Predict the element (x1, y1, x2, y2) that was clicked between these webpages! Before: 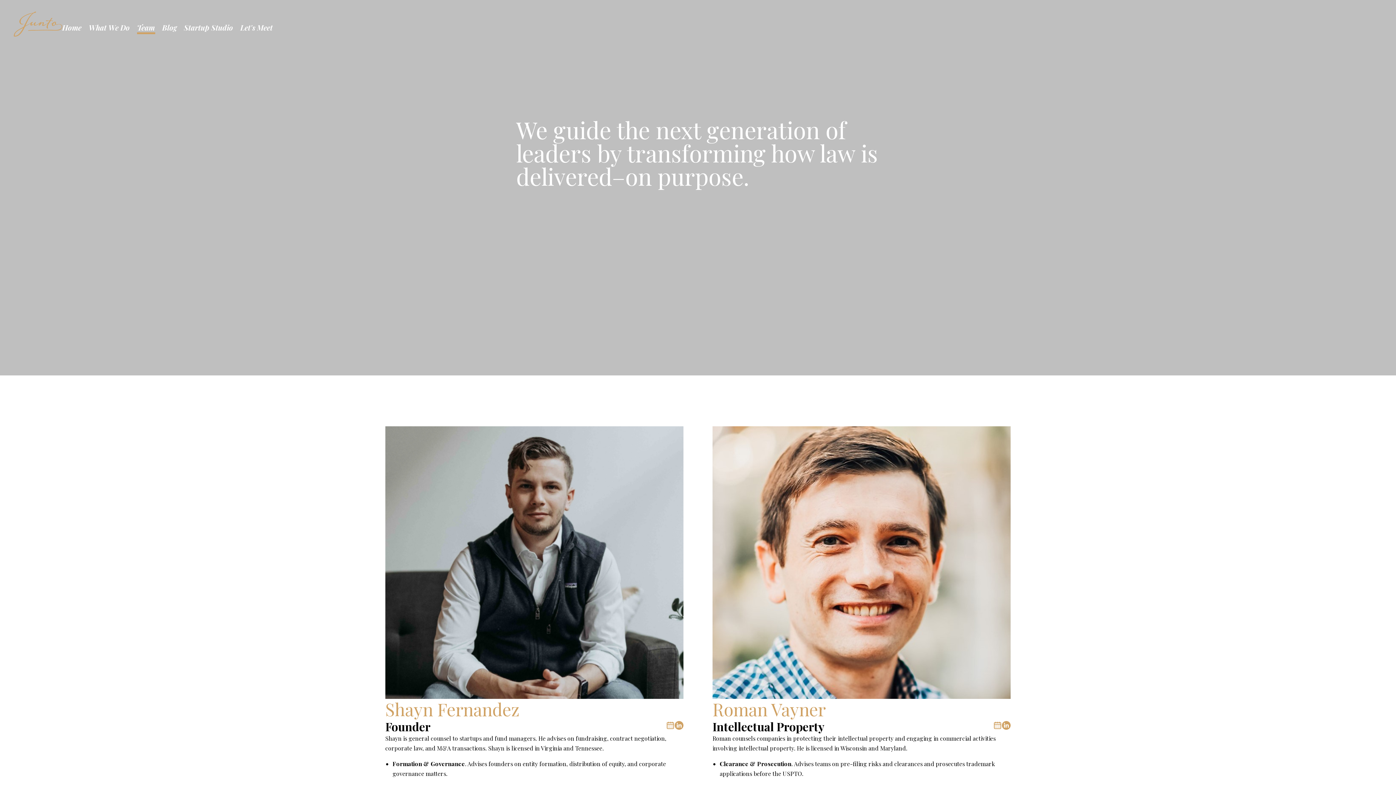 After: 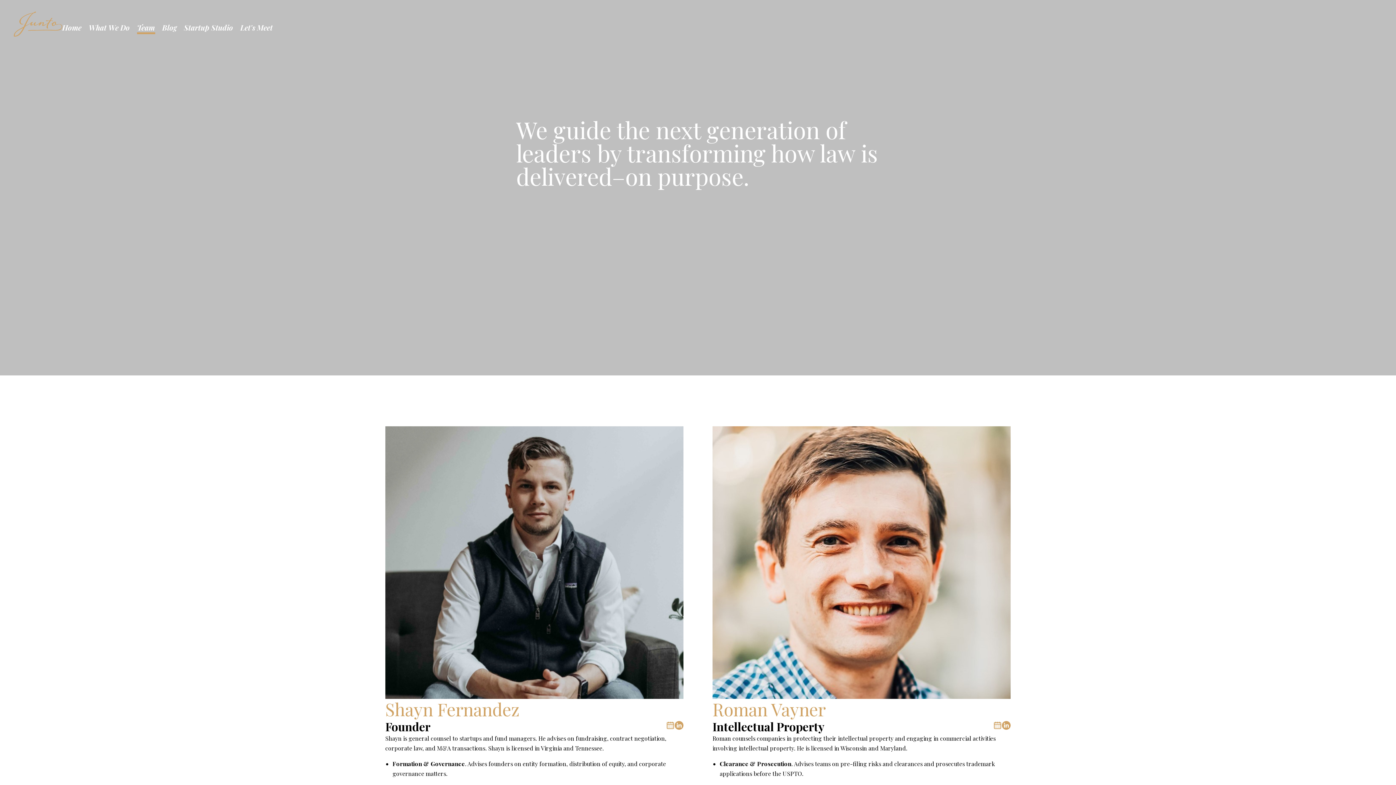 Action: bbox: (240, 22, 279, 36) label: Let's Meet